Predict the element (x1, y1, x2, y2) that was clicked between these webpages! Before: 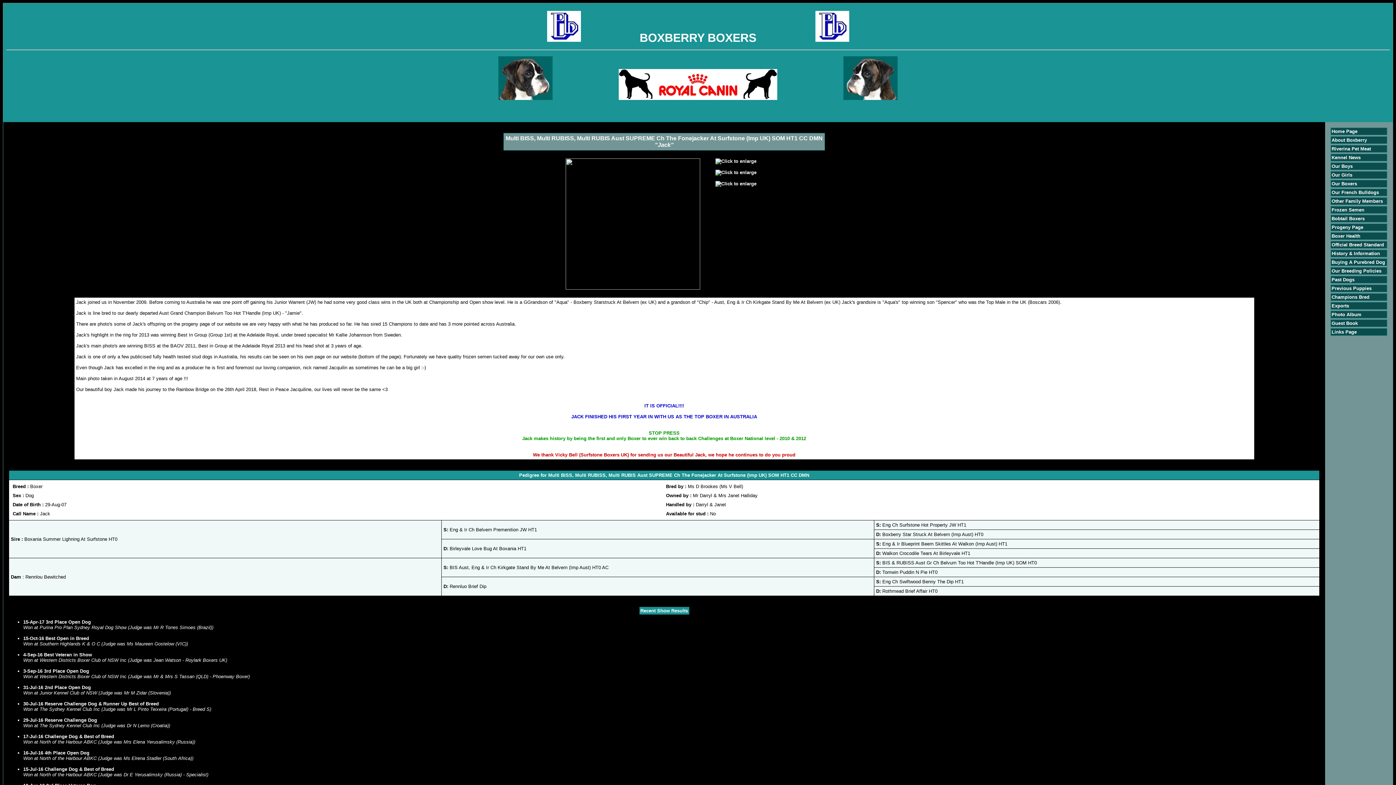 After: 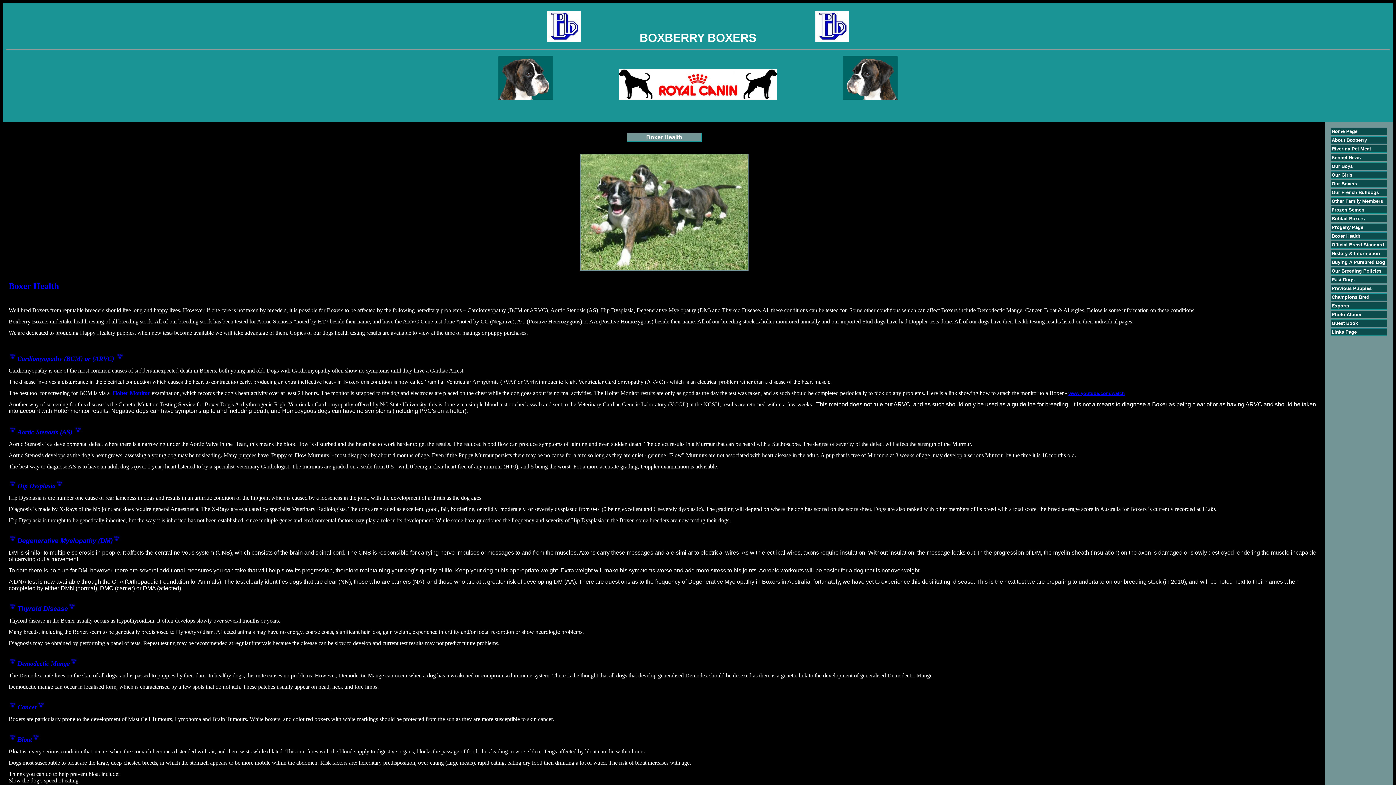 Action: bbox: (1332, 233, 1360, 238) label: Boxer Health